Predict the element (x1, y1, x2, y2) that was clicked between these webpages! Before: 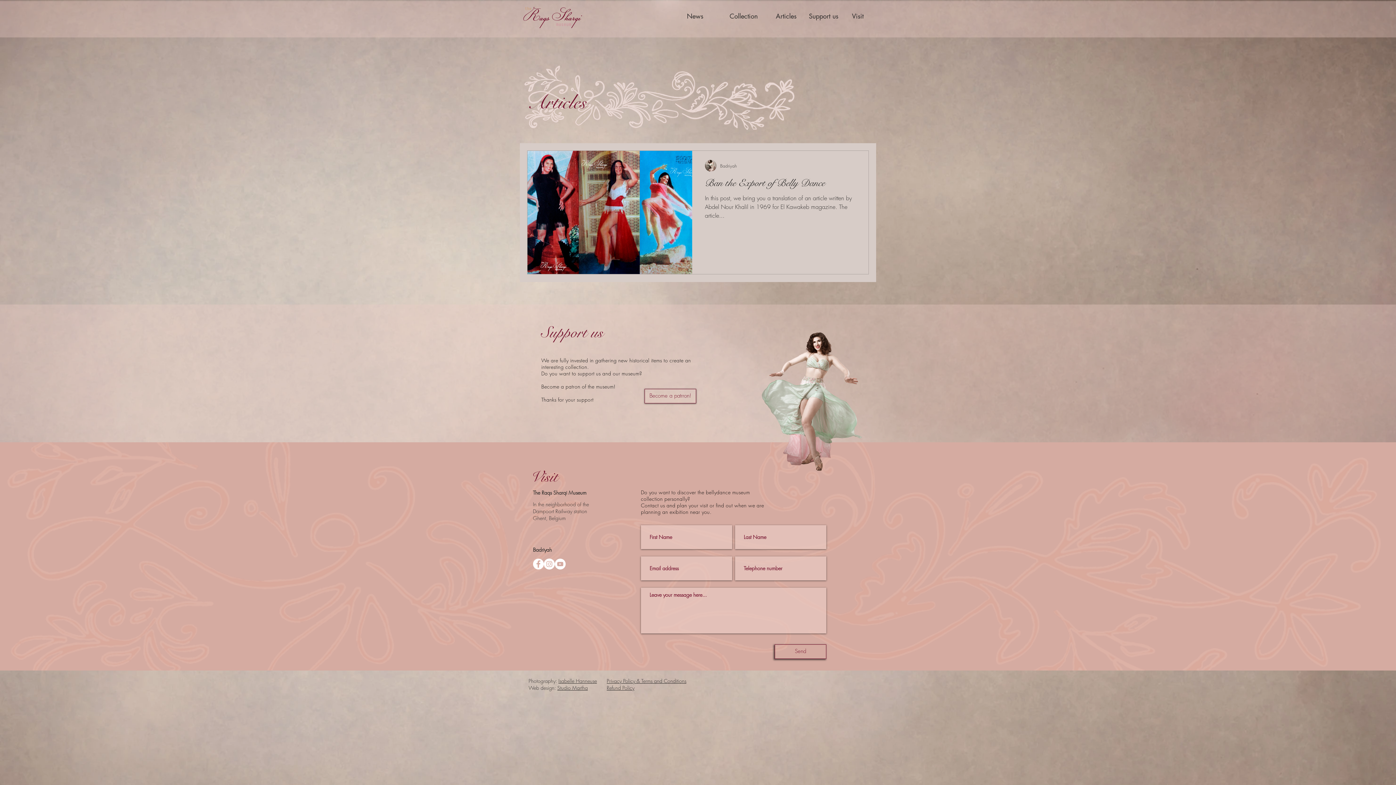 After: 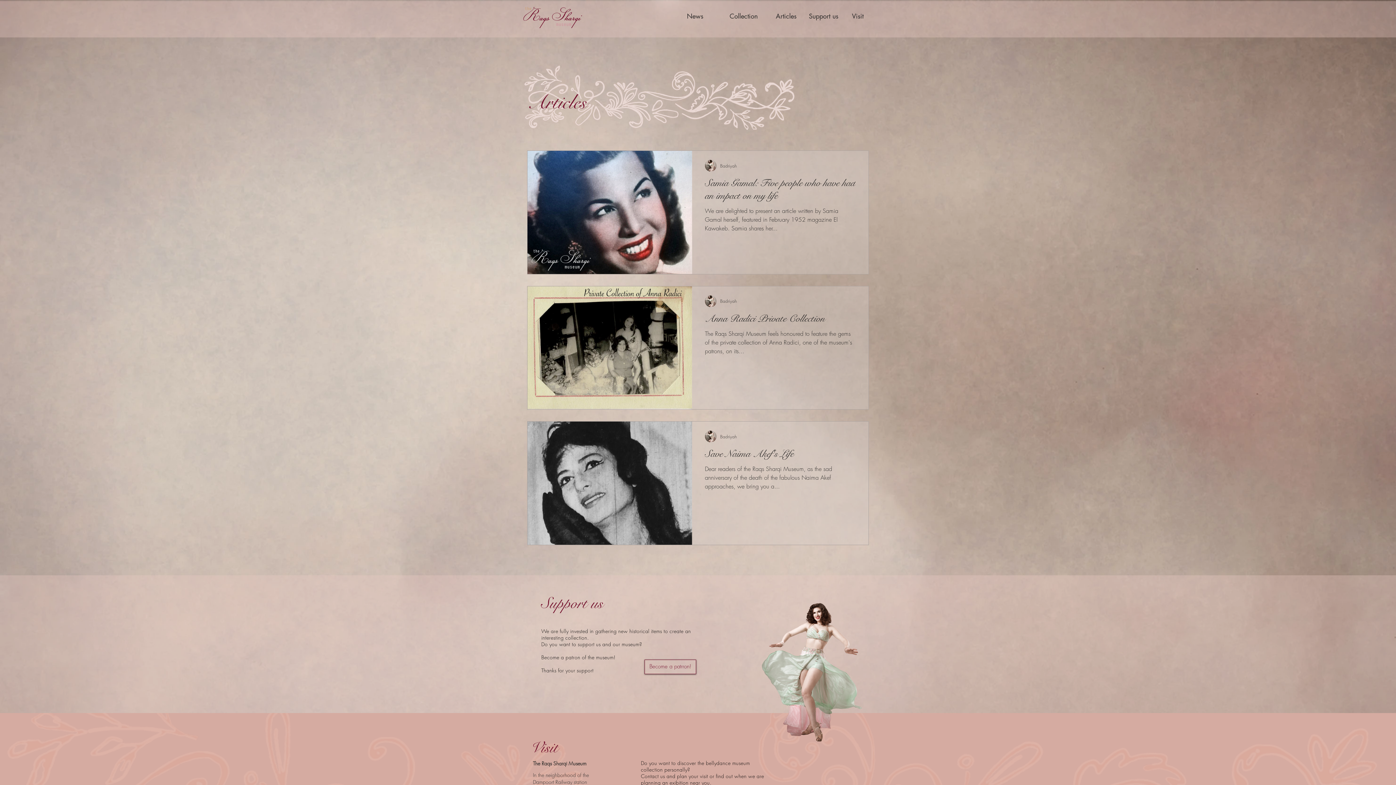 Action: label: Articles bbox: (767, 8, 805, 23)